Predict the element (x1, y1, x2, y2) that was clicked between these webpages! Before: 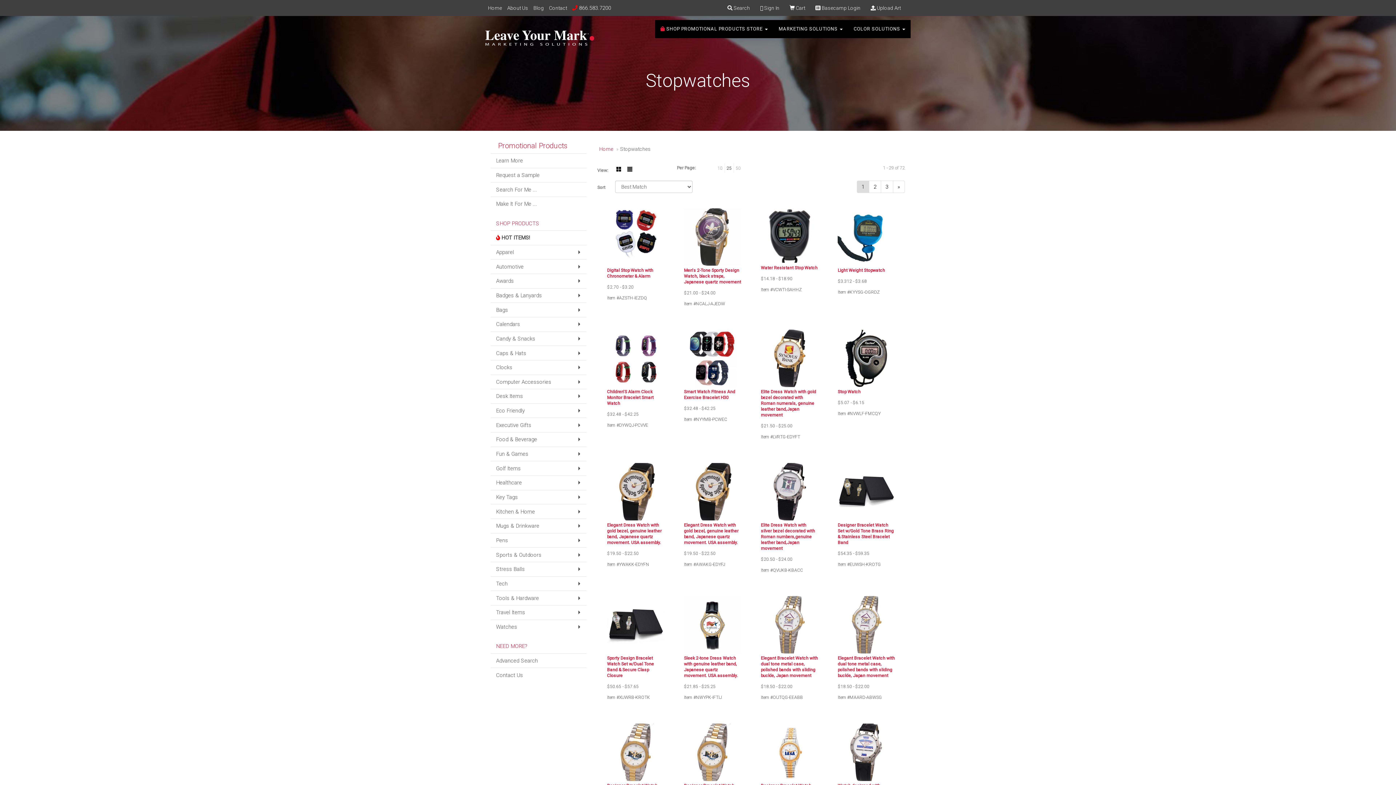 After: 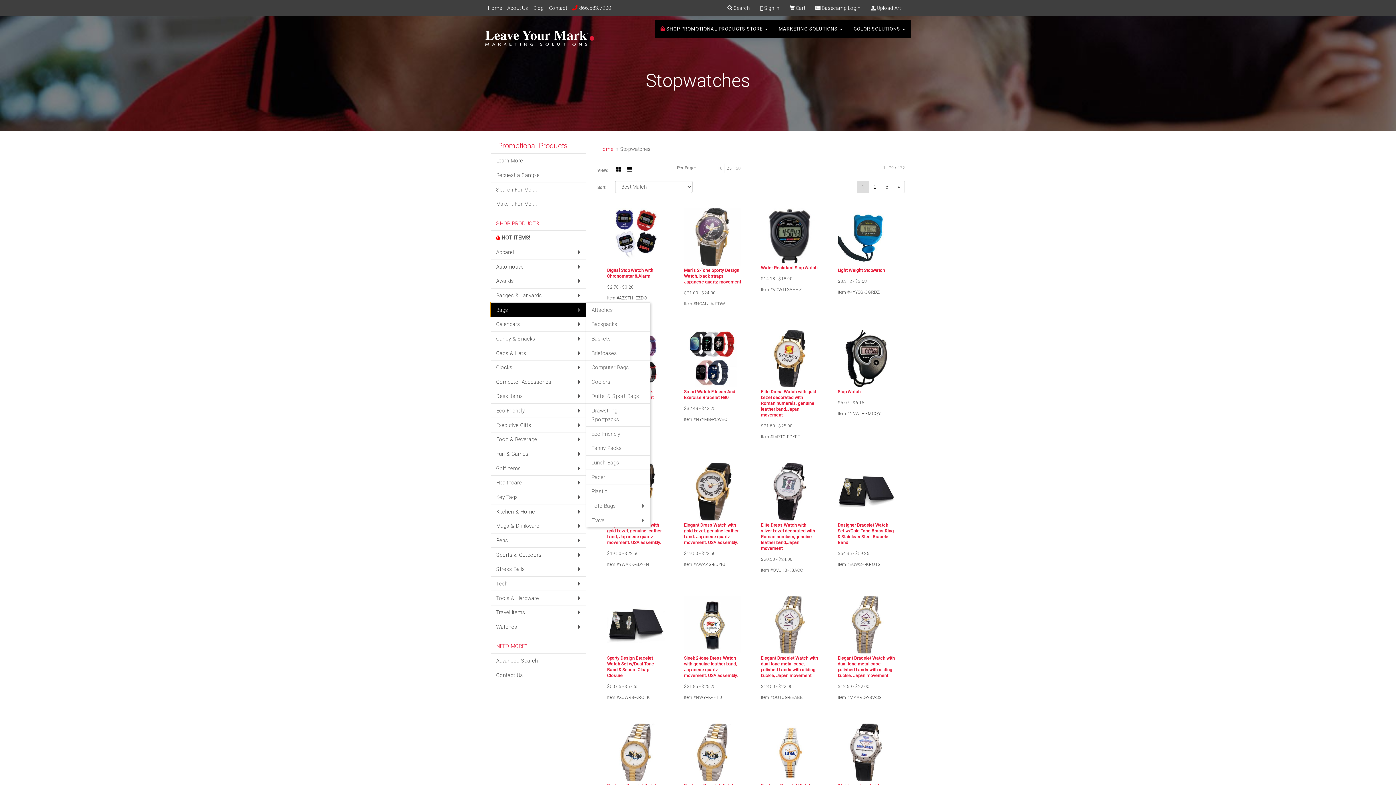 Action: label: Bags bbox: (490, 302, 586, 317)